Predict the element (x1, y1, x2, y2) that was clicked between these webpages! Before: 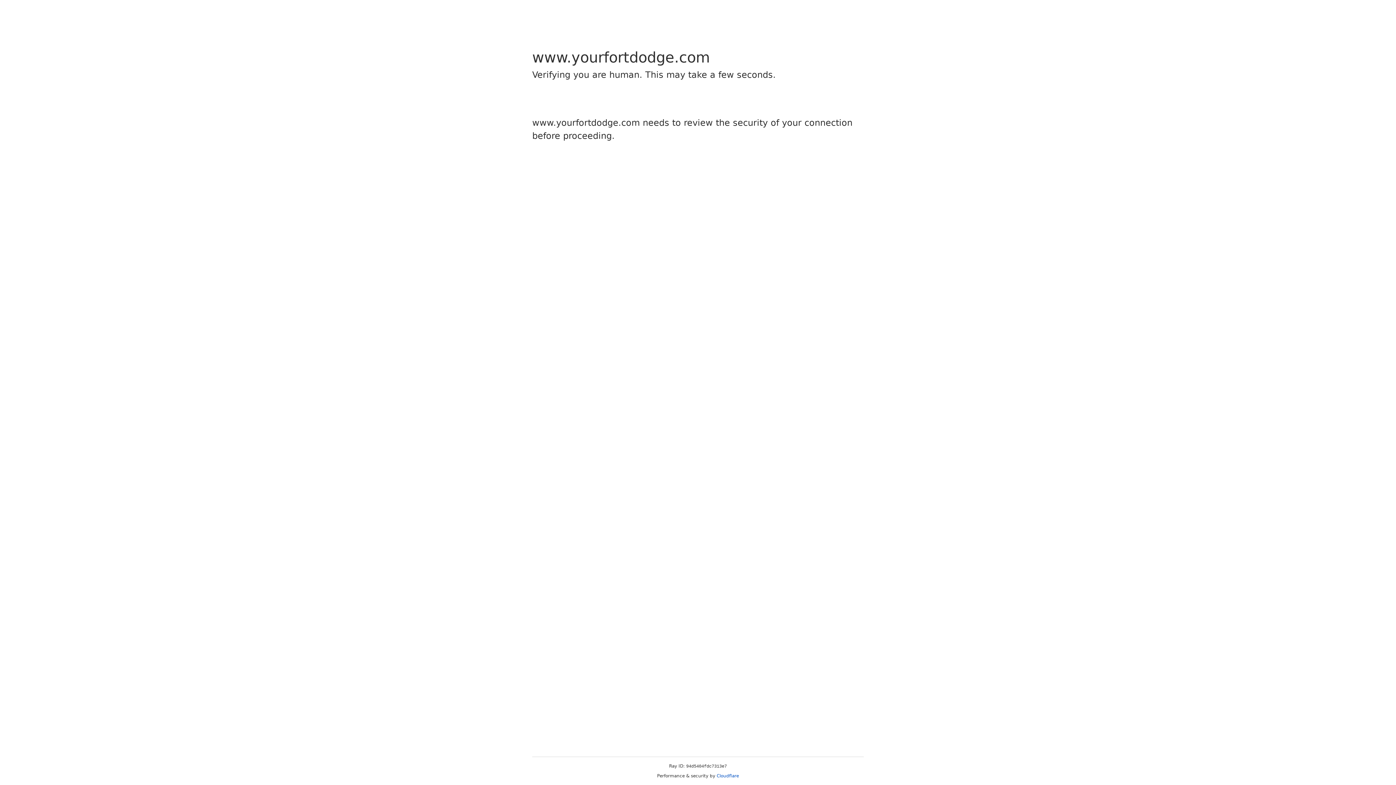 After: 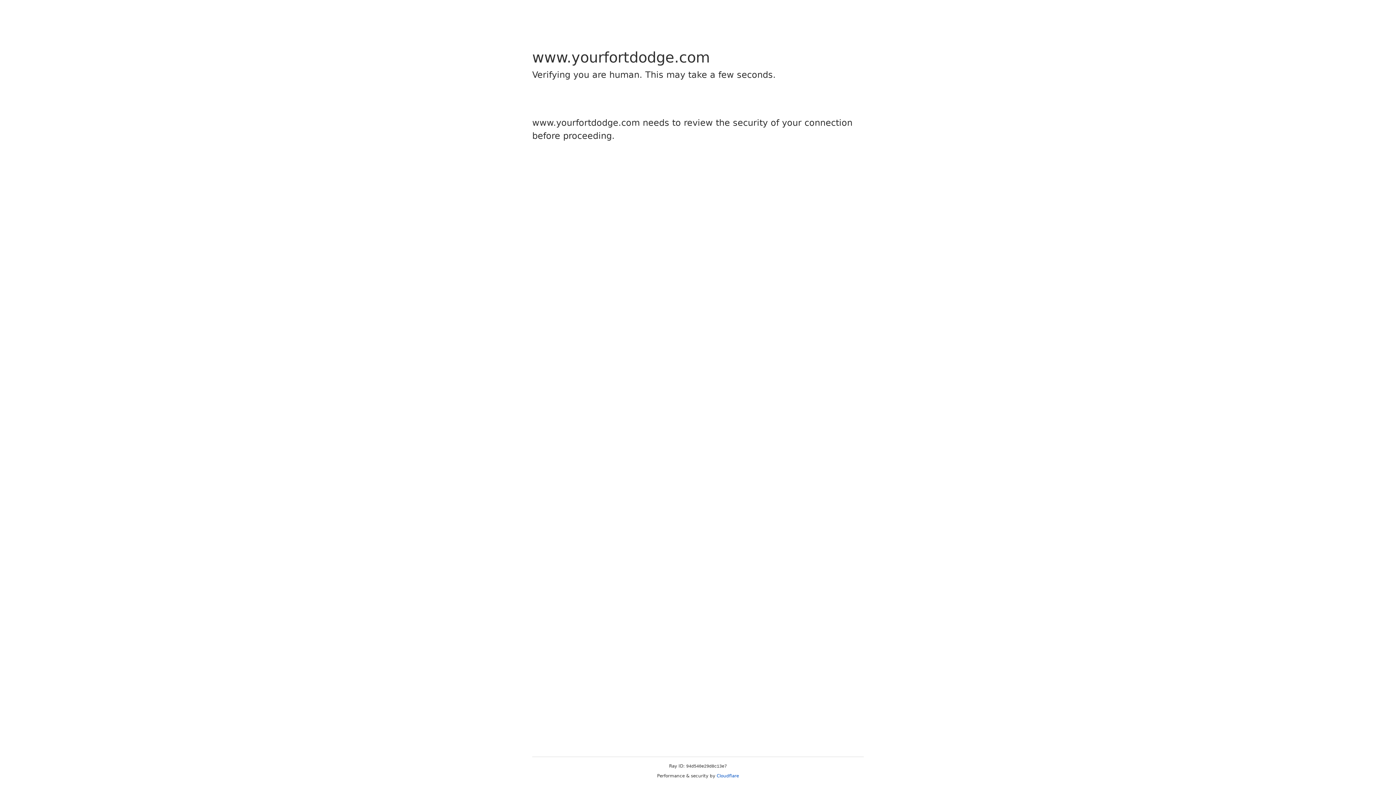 Action: bbox: (716, 773, 739, 778) label: Cloudflare